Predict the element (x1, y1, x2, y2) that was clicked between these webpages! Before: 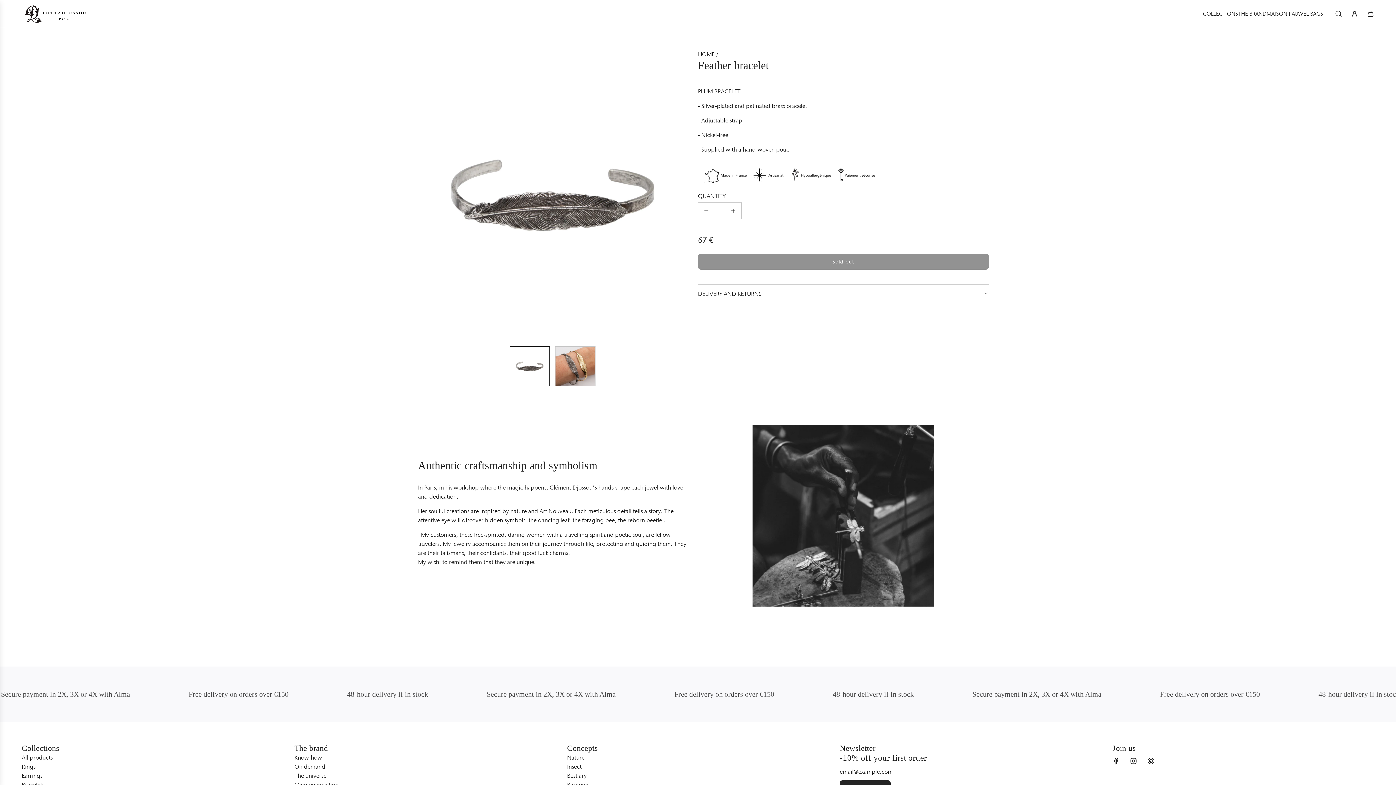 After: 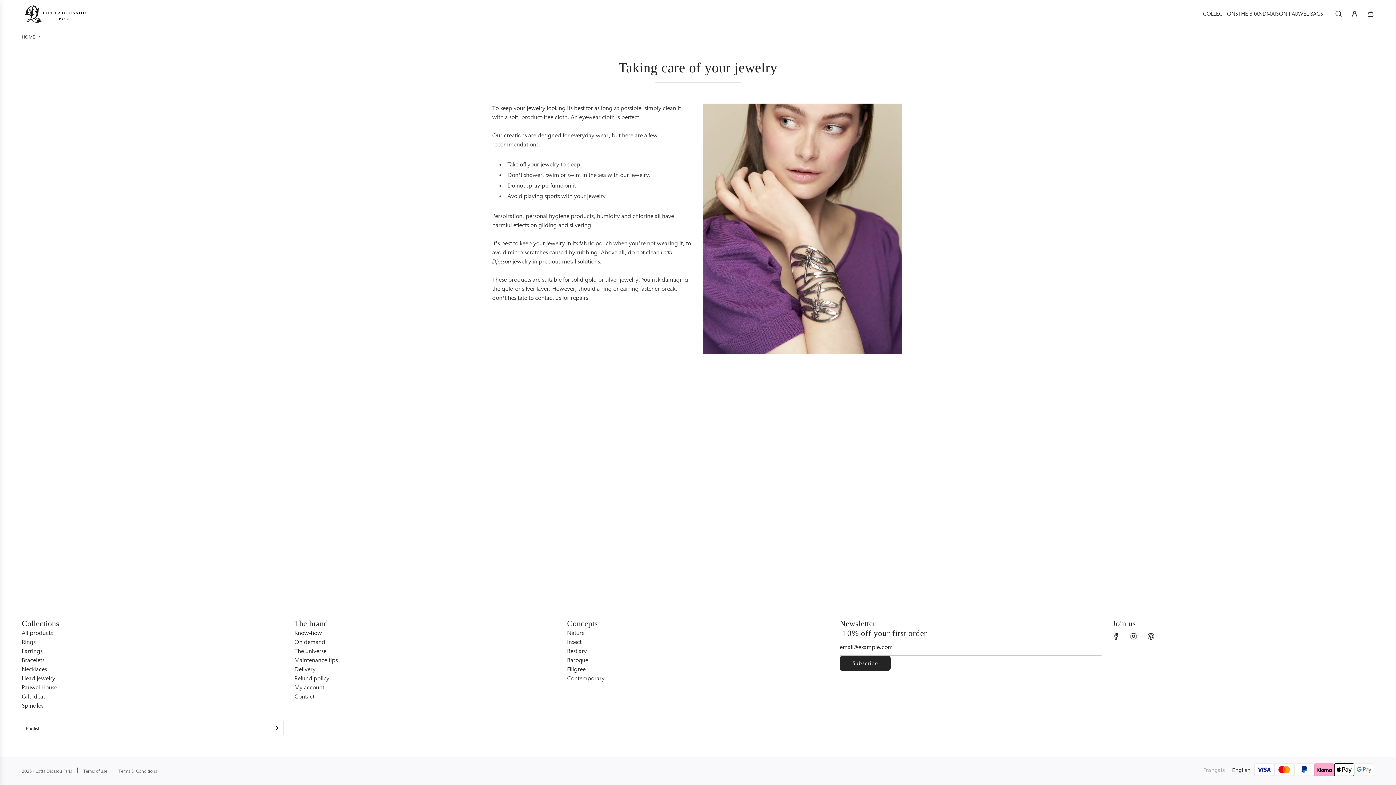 Action: bbox: (294, 781, 337, 788) label: Maintenance tips